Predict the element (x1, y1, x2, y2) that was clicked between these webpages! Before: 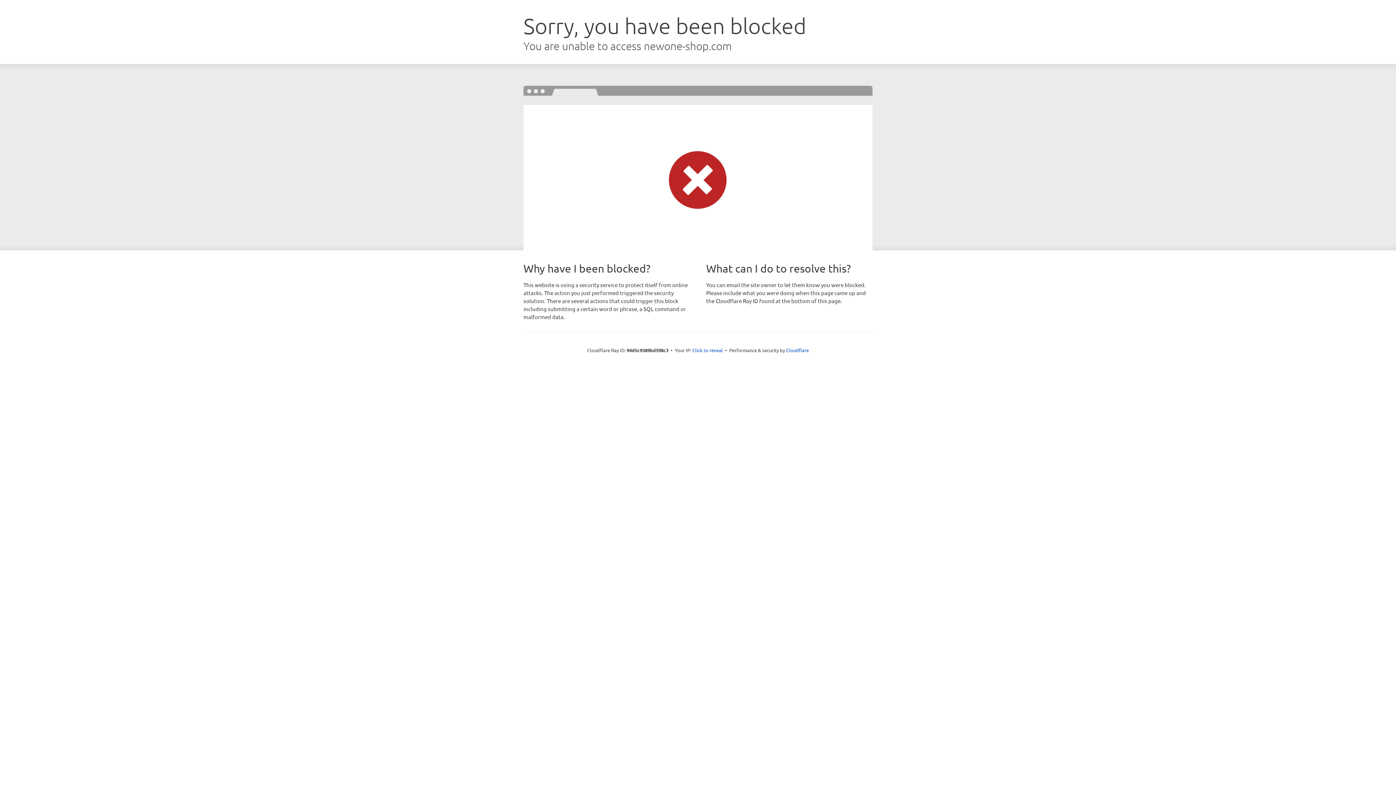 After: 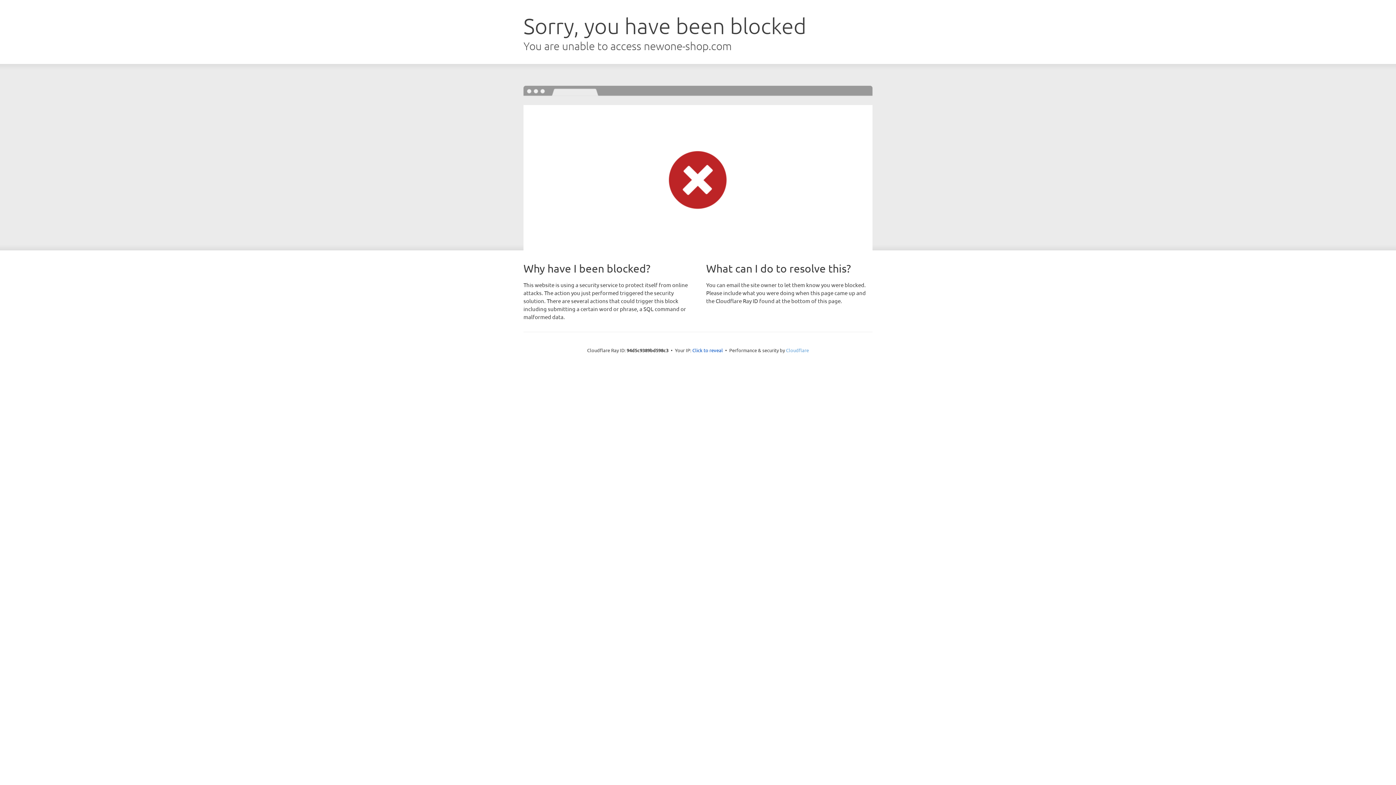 Action: bbox: (786, 347, 809, 353) label: Cloudflare